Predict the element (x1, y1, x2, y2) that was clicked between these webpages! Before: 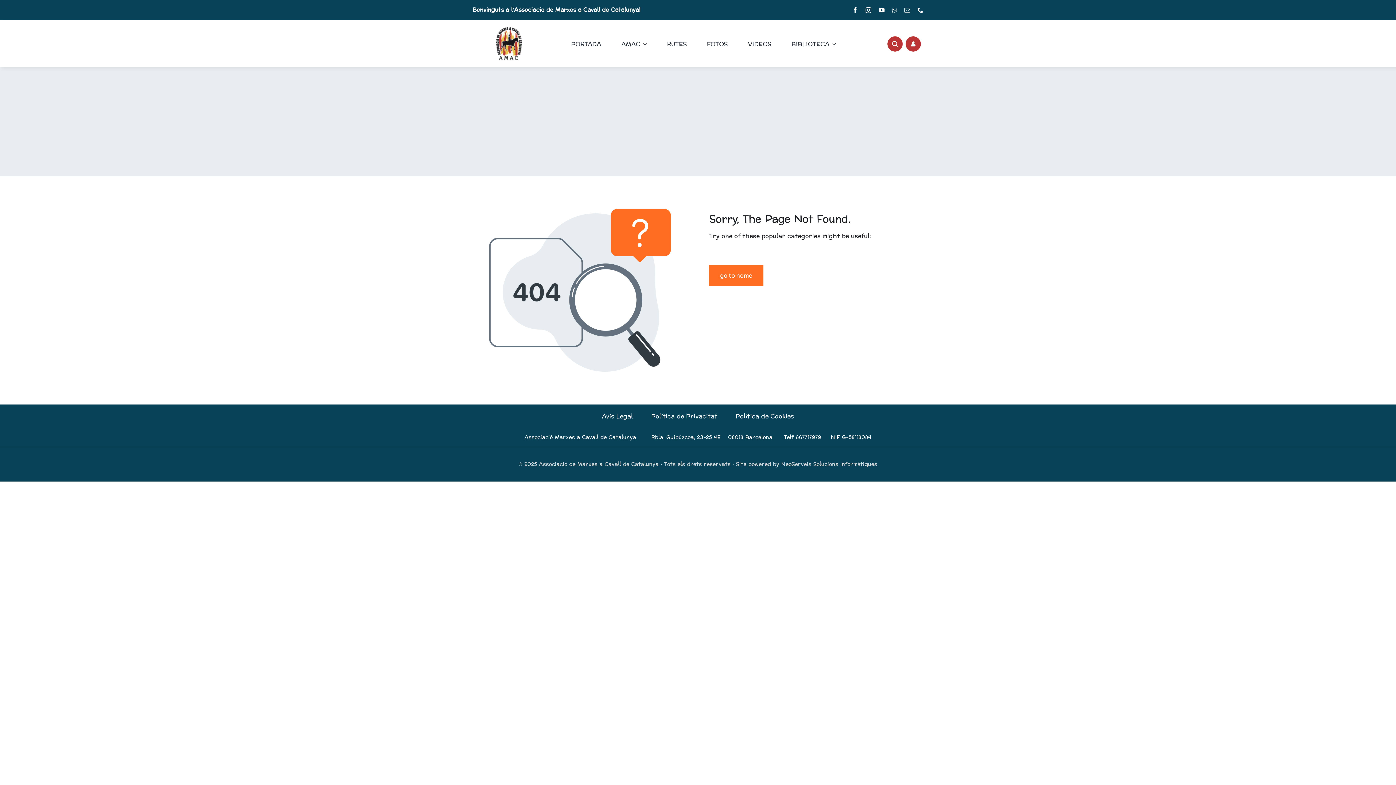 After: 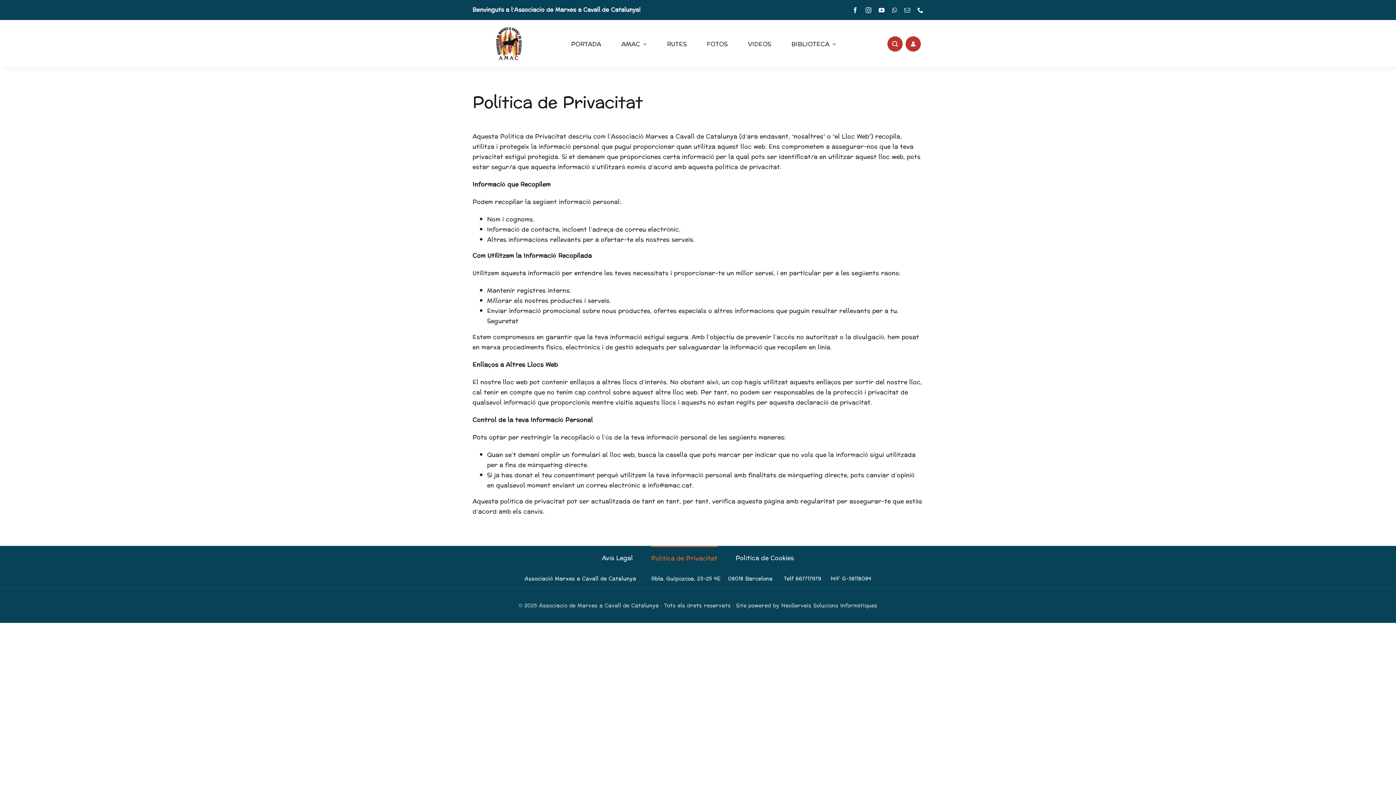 Action: bbox: (651, 404, 717, 428) label: Política de Privacitat